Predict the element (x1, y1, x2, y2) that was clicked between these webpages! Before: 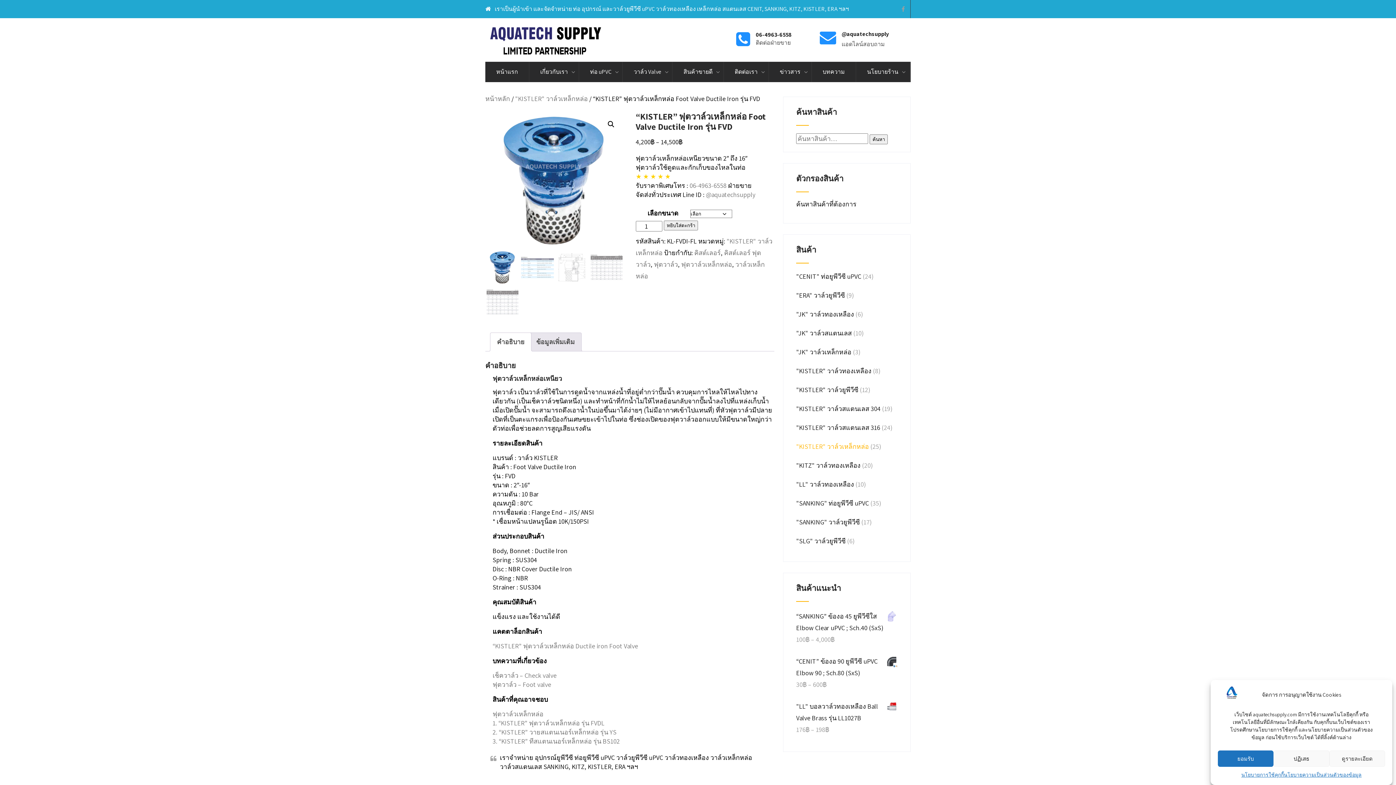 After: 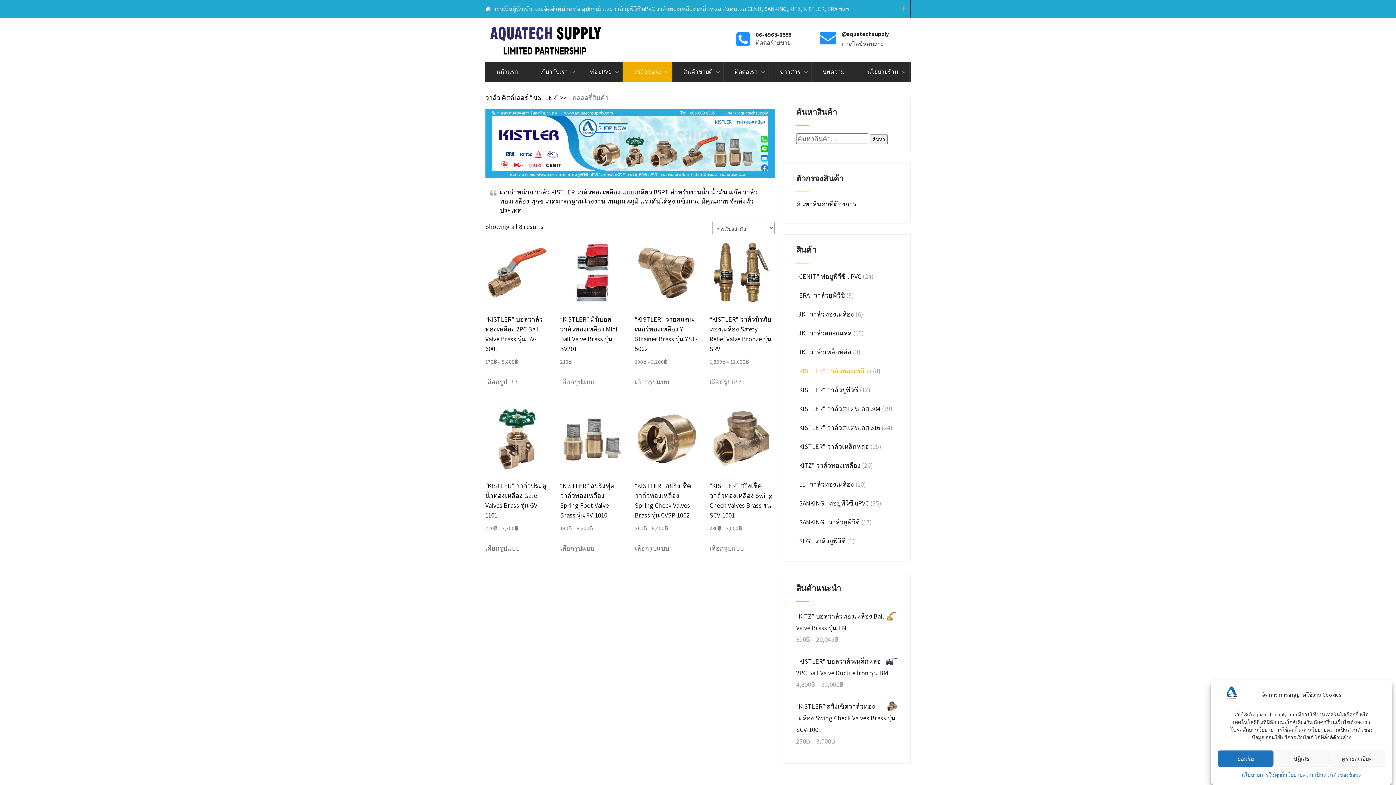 Action: label: "KISTLER" วาล์วทองเหลือง bbox: (796, 344, 871, 353)